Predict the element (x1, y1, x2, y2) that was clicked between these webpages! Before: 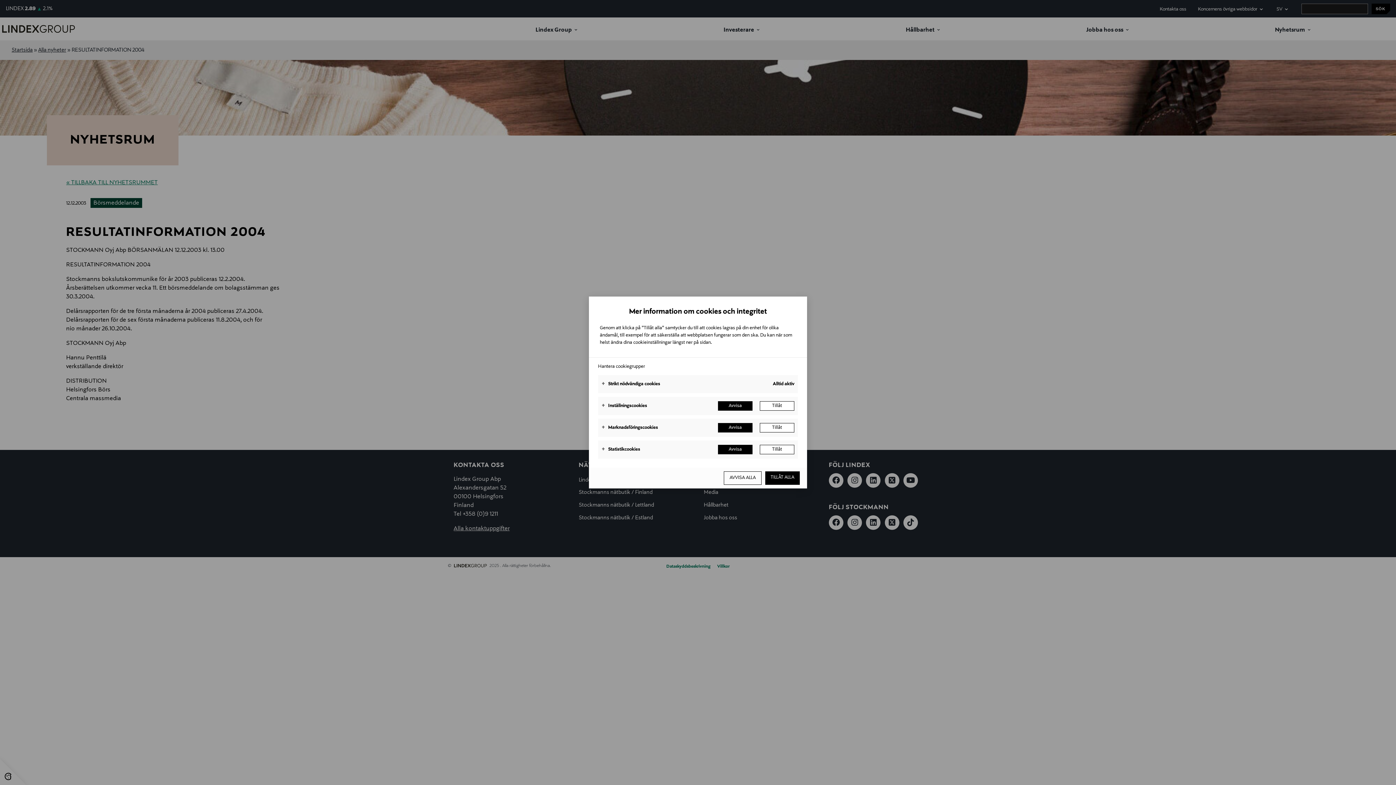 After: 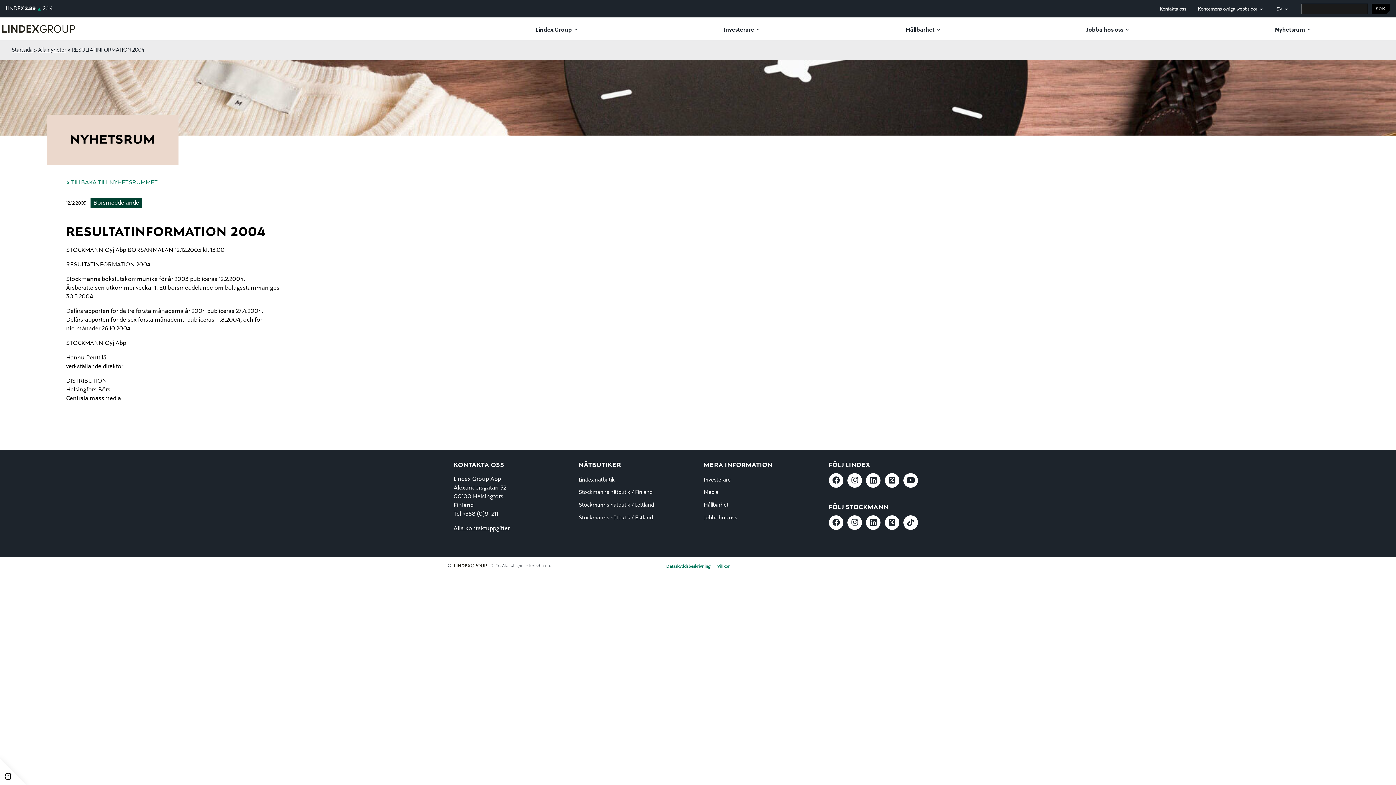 Action: label: Avvisa alla bbox: (724, 471, 761, 485)